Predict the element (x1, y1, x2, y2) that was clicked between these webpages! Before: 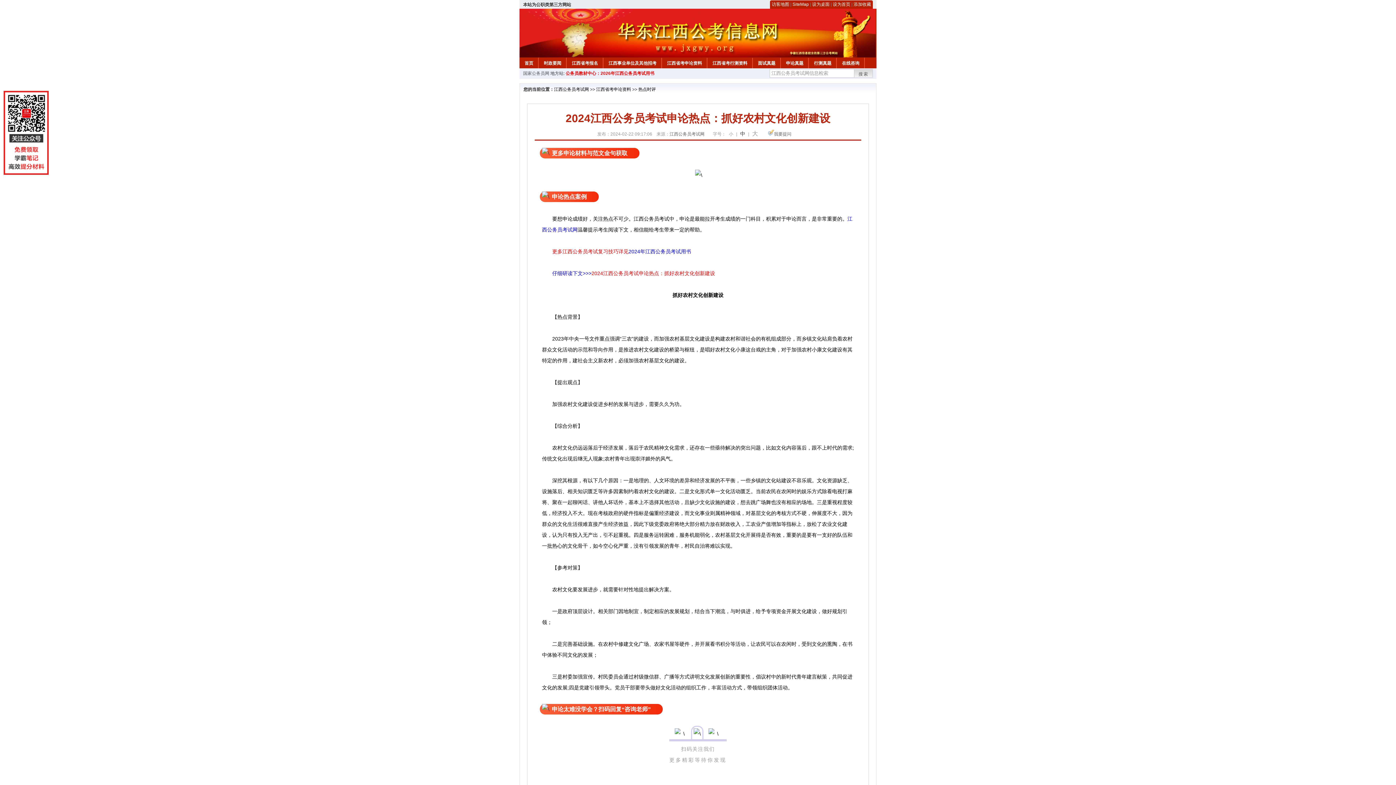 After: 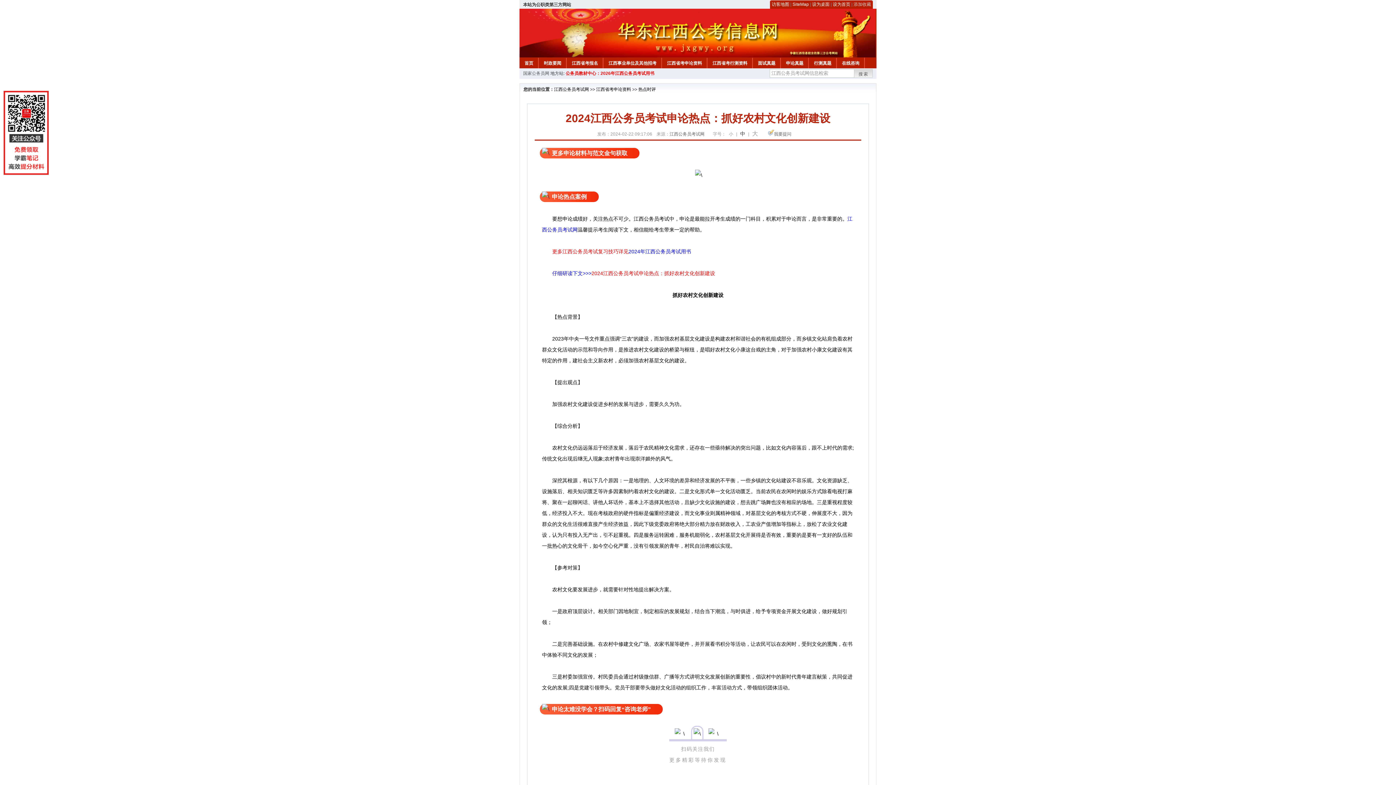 Action: bbox: (853, 1, 871, 6) label: 添加收藏